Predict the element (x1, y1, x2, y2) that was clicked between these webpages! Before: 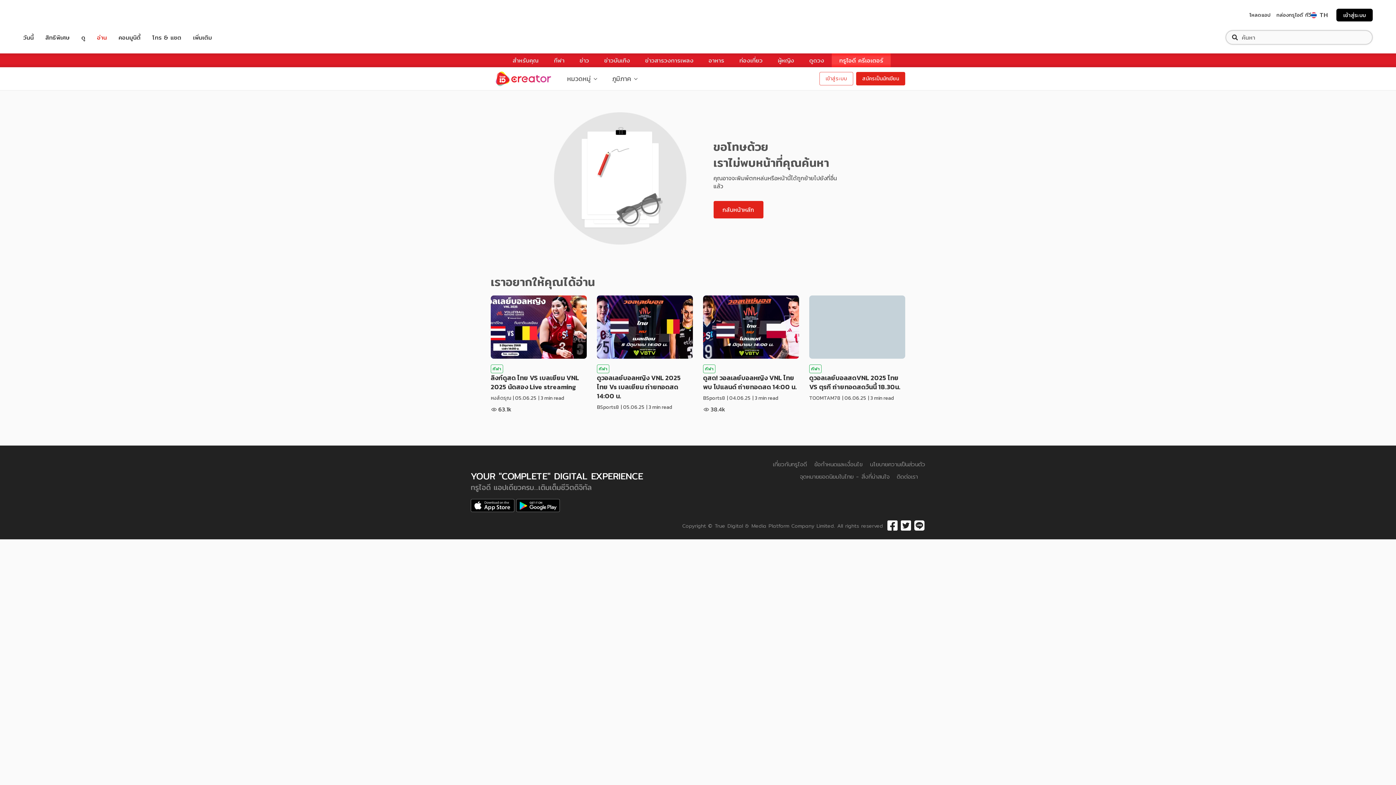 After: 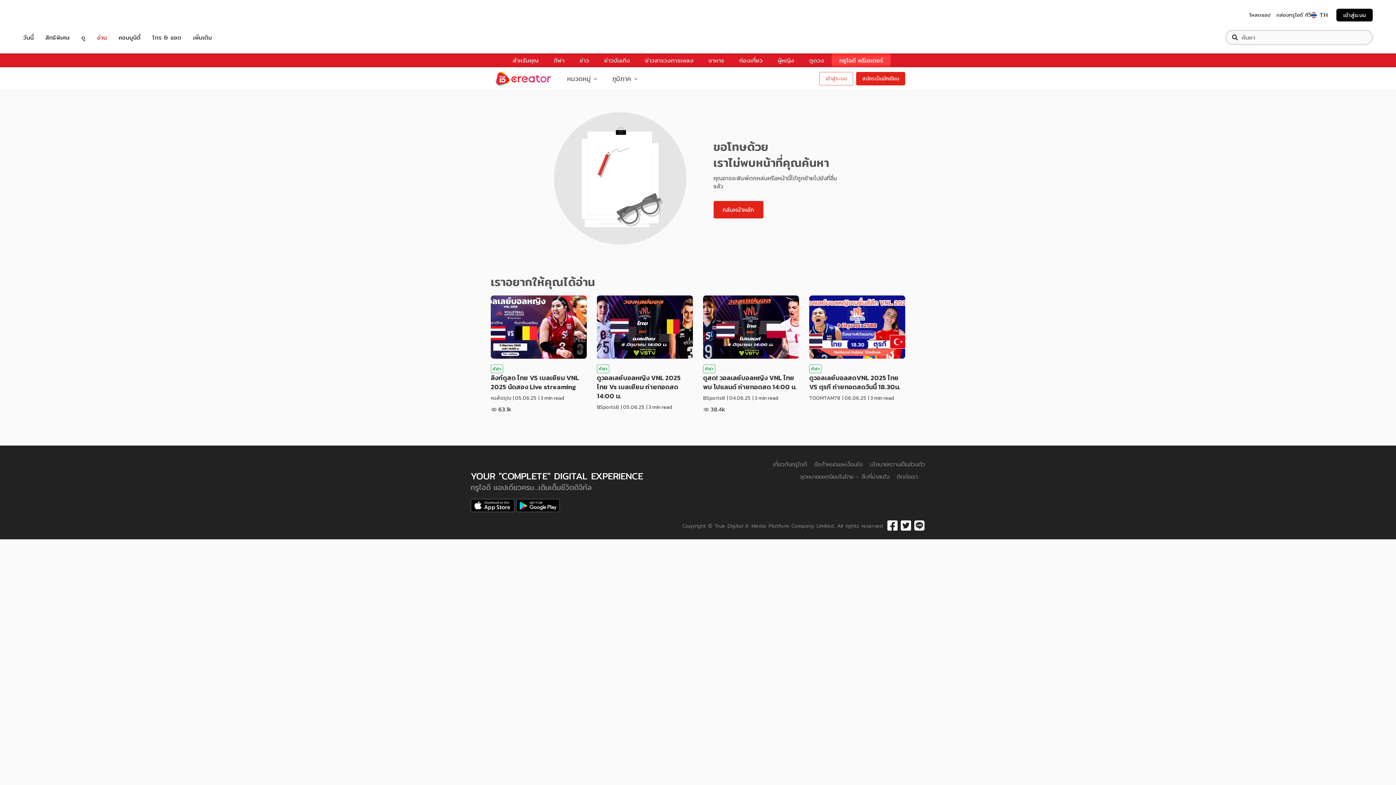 Action: label: Go to TrueID LINE bbox: (913, 510, 925, 523)